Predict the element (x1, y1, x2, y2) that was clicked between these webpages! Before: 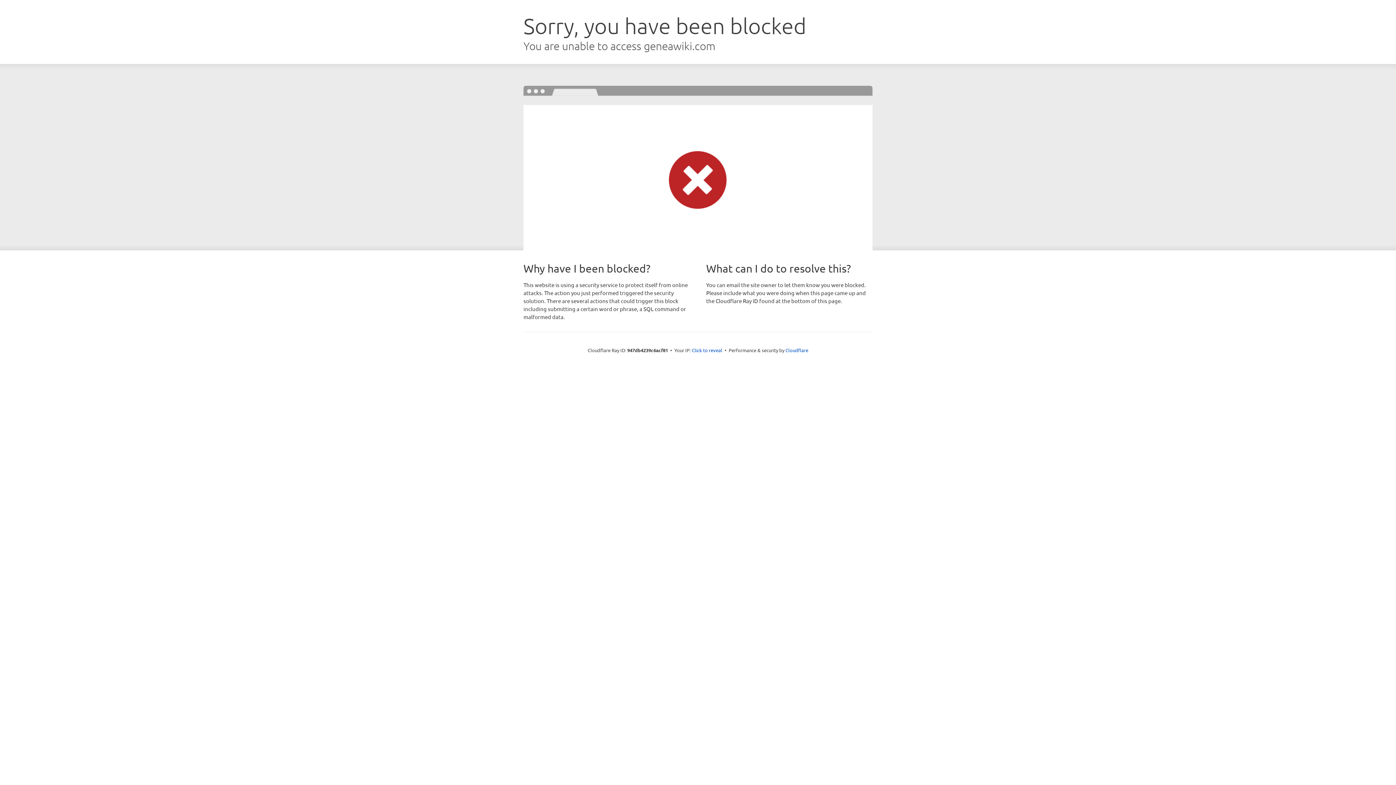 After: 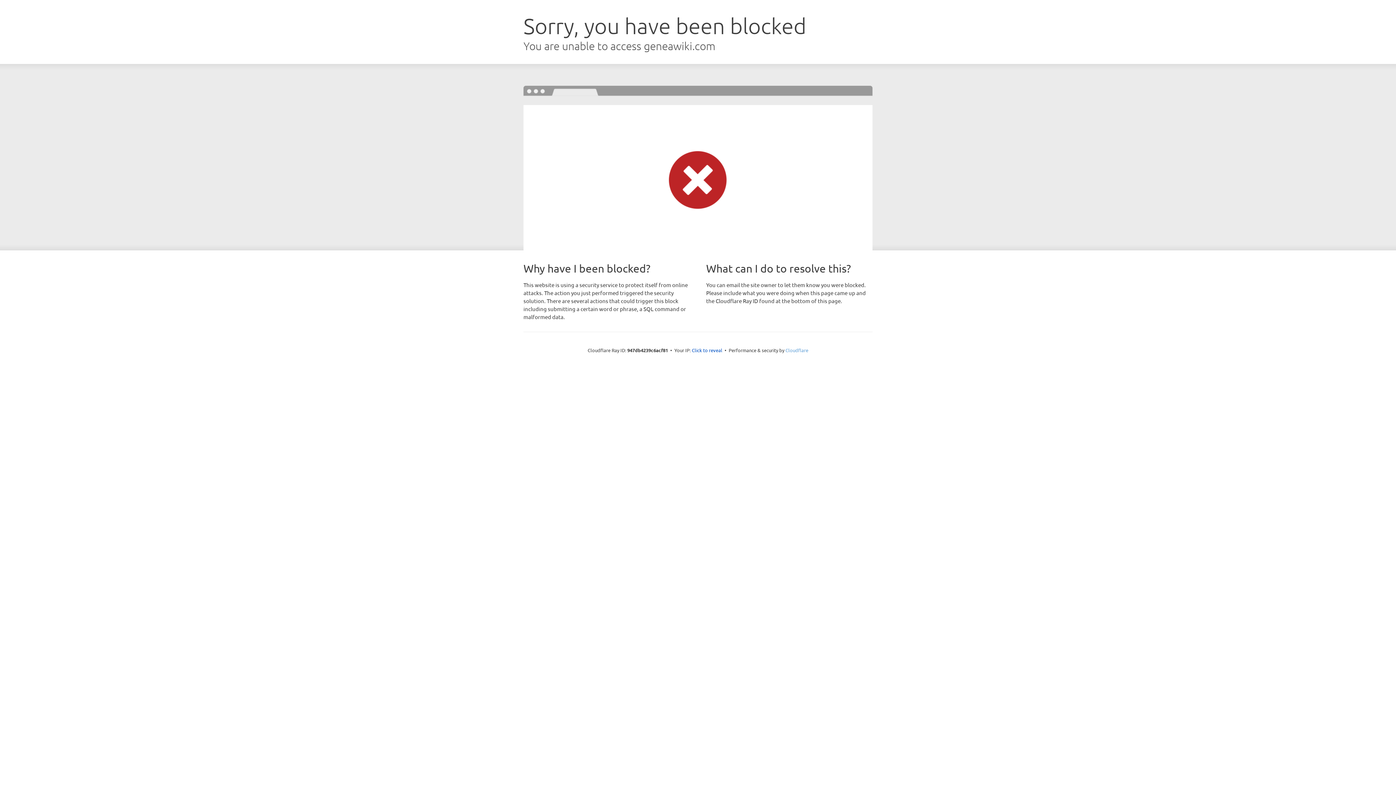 Action: bbox: (785, 347, 808, 353) label: Cloudflare